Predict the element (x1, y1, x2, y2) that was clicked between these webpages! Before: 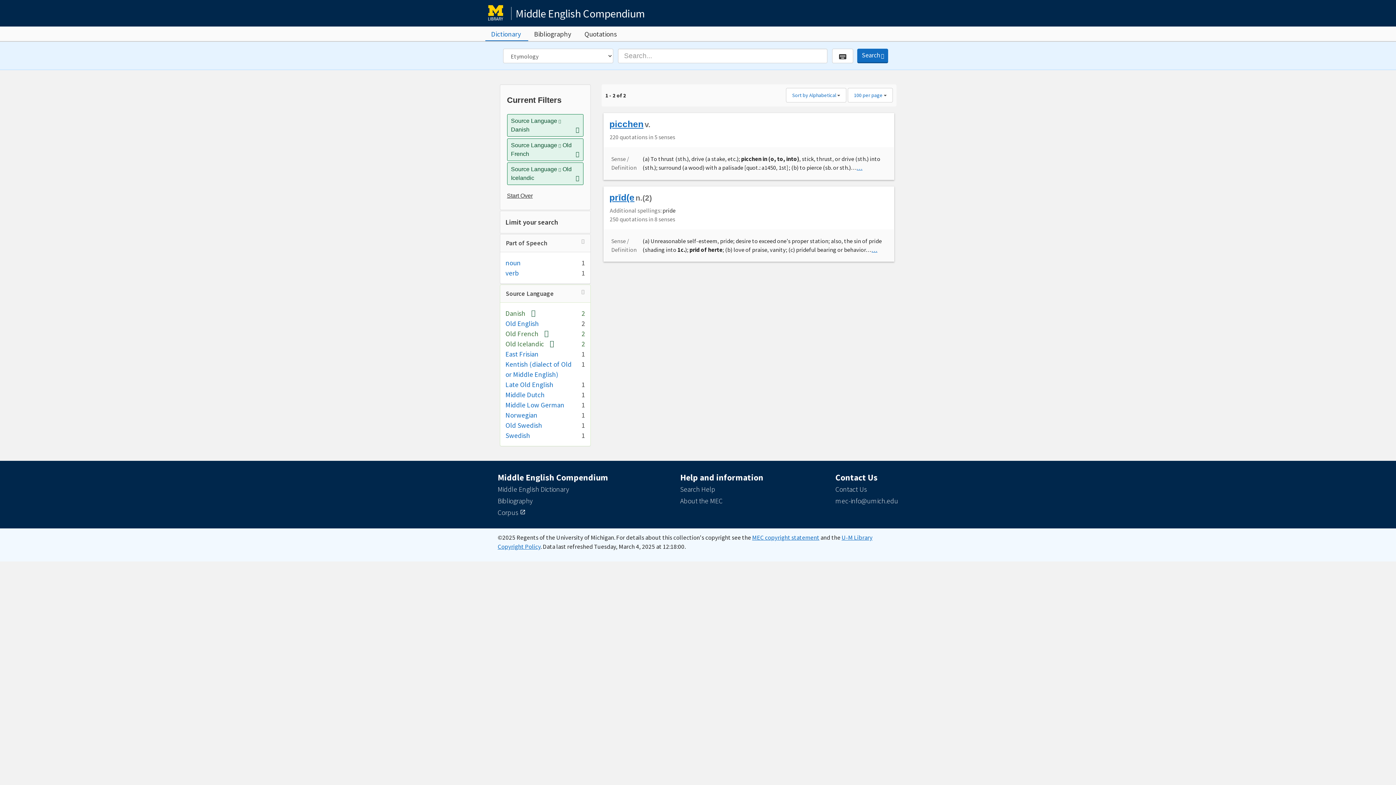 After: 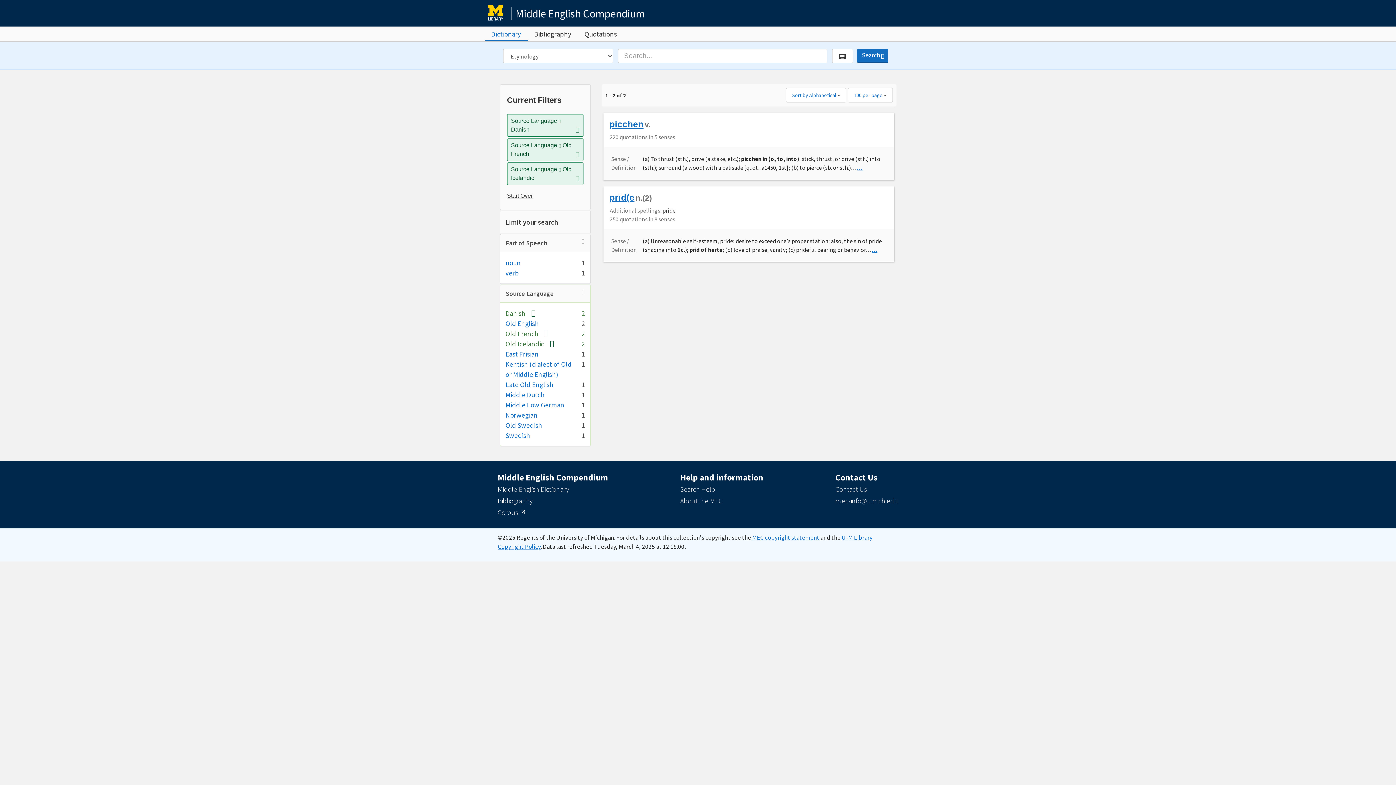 Action: bbox: (857, 48, 888, 63) label: Search 